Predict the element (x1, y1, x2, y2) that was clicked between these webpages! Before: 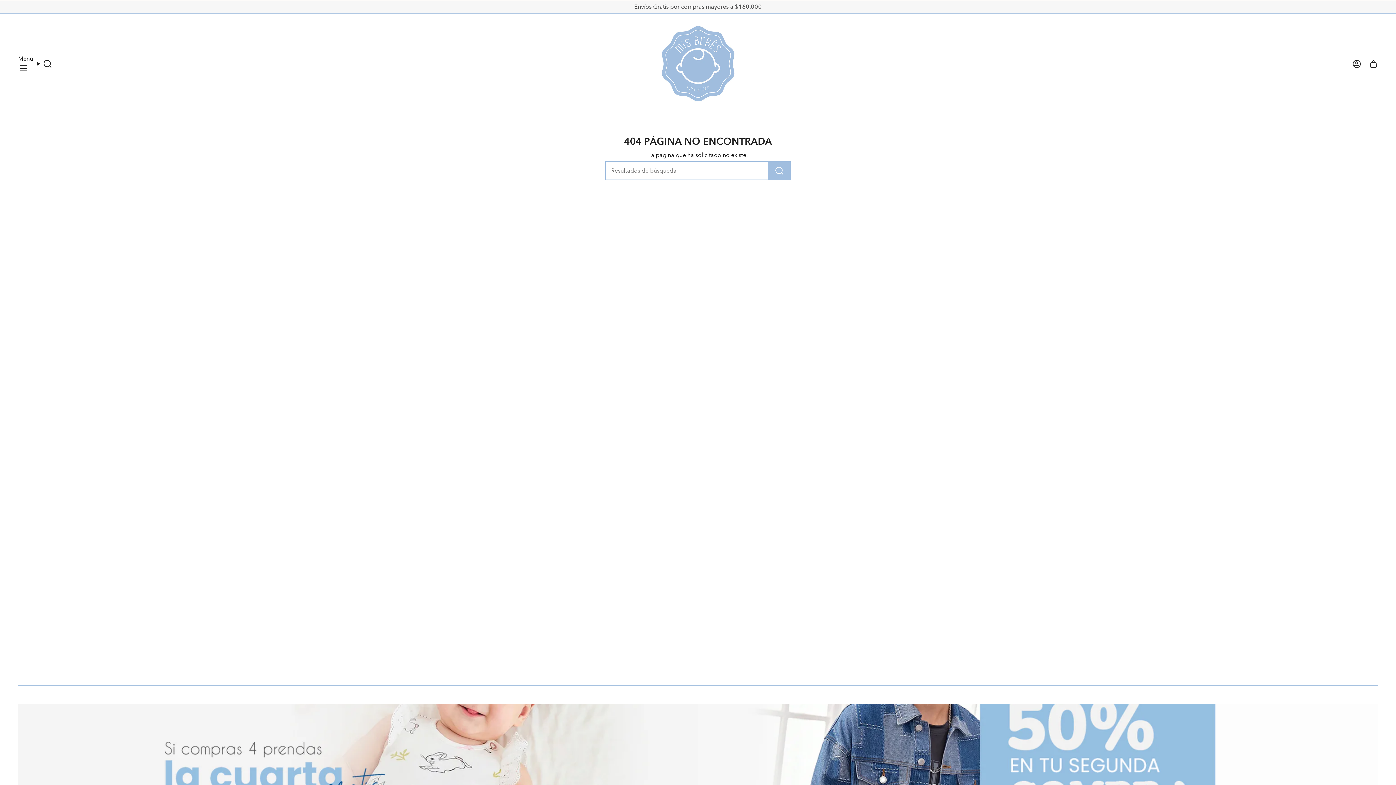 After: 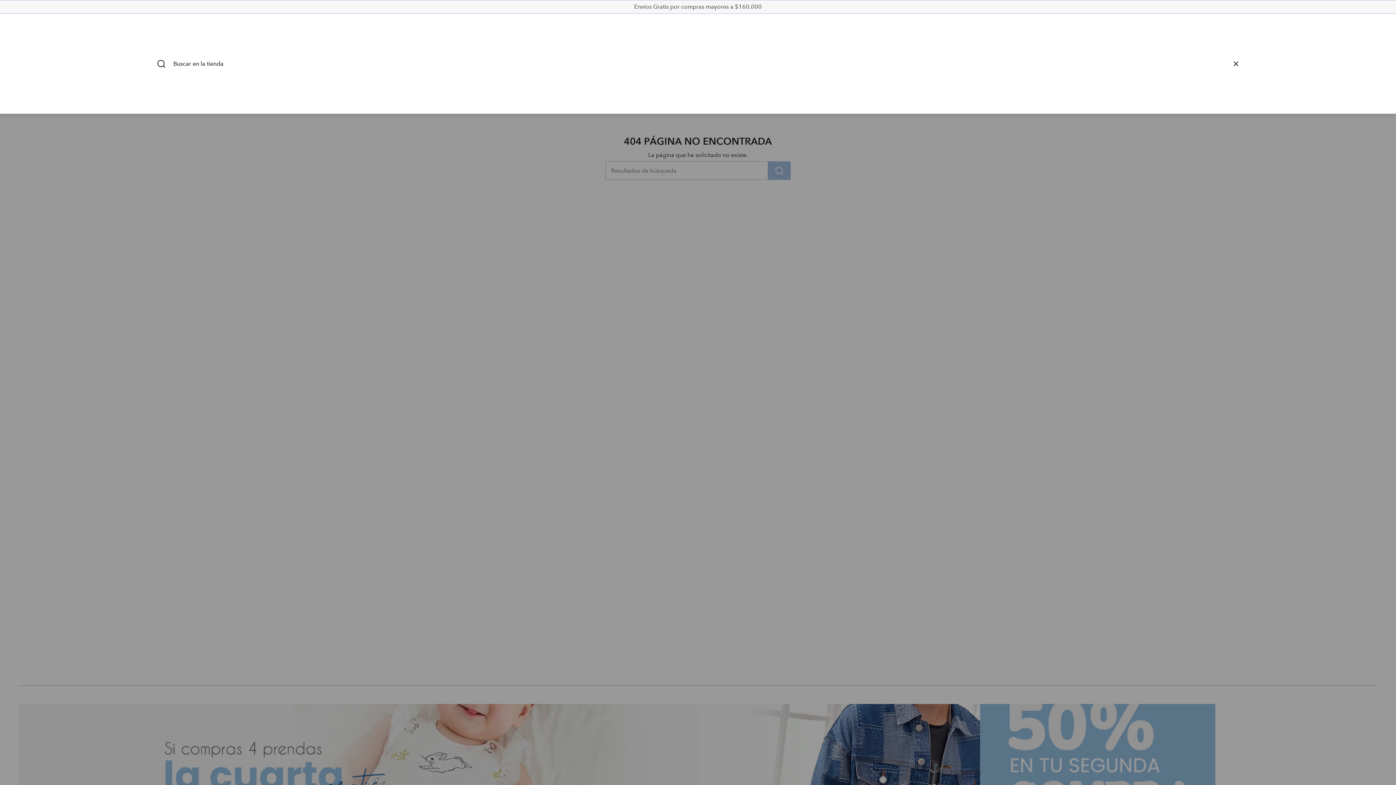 Action: bbox: (33, 19, 55, 108) label: Búsqueda